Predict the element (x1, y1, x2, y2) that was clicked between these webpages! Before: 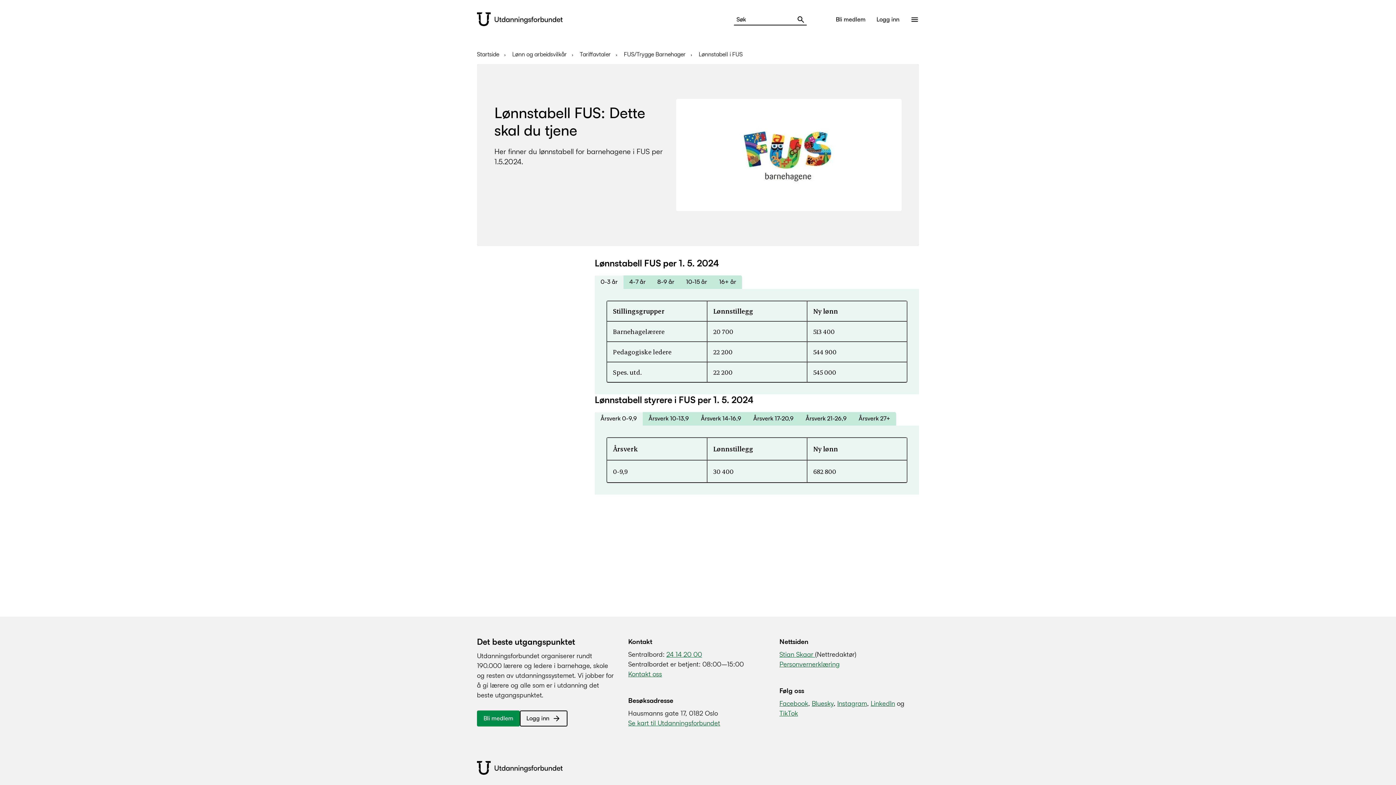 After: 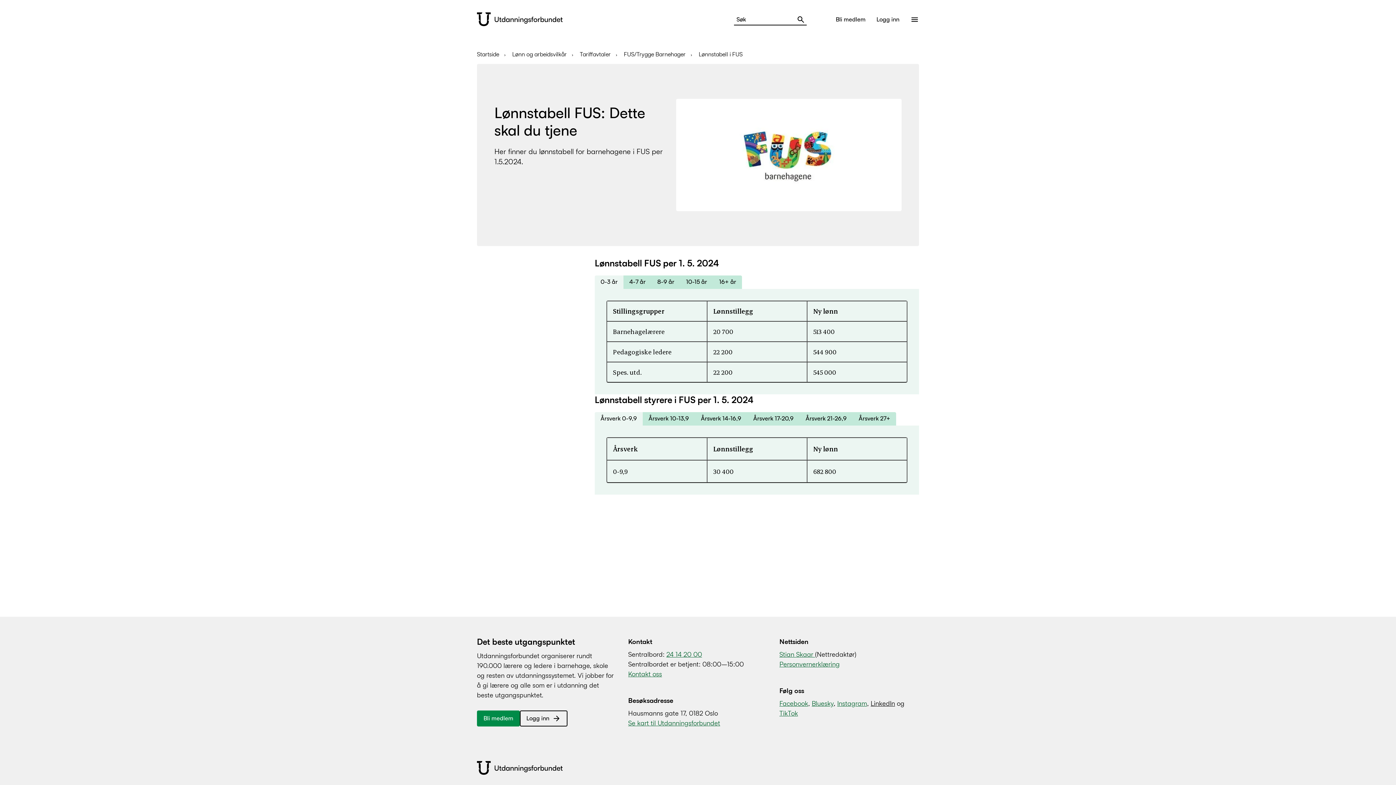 Action: bbox: (870, 700, 895, 707) label: LinkedIn